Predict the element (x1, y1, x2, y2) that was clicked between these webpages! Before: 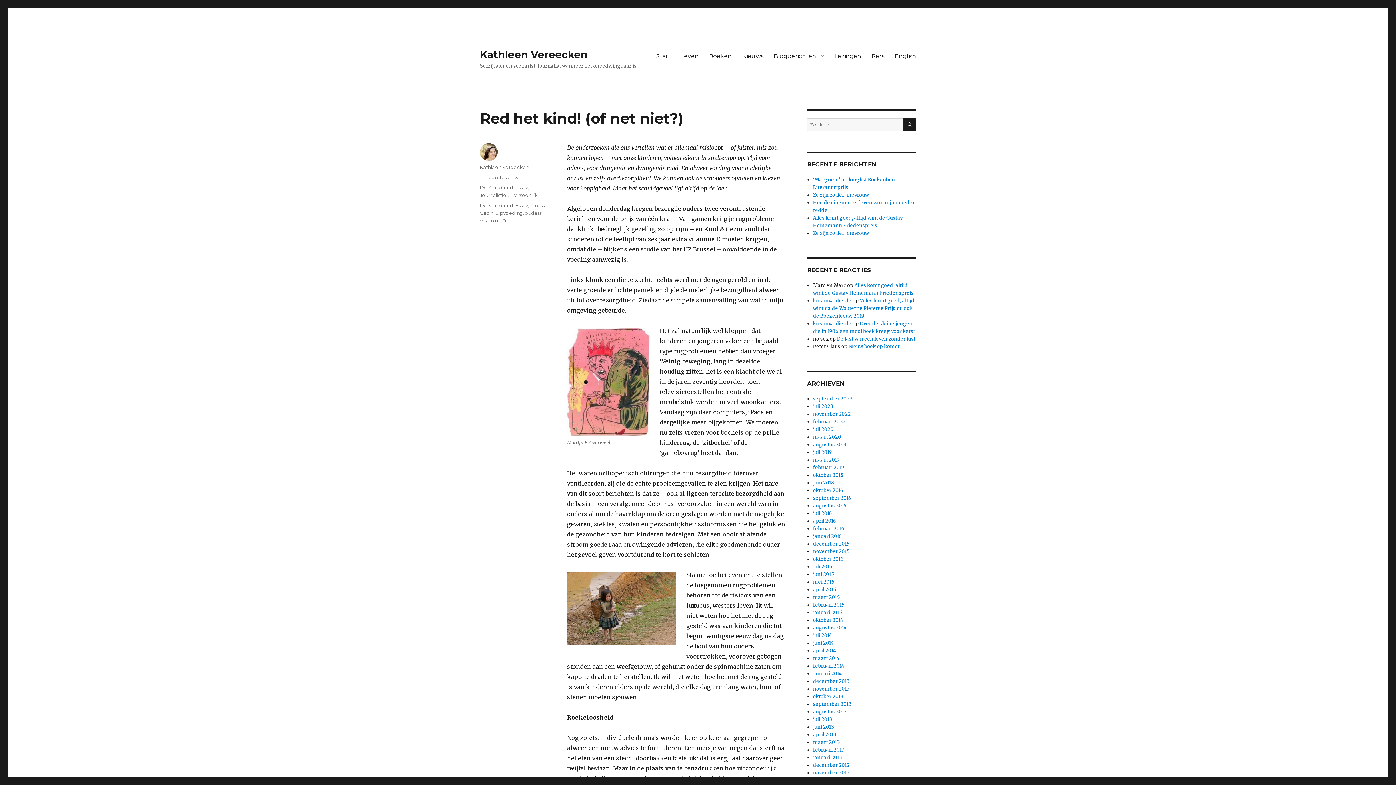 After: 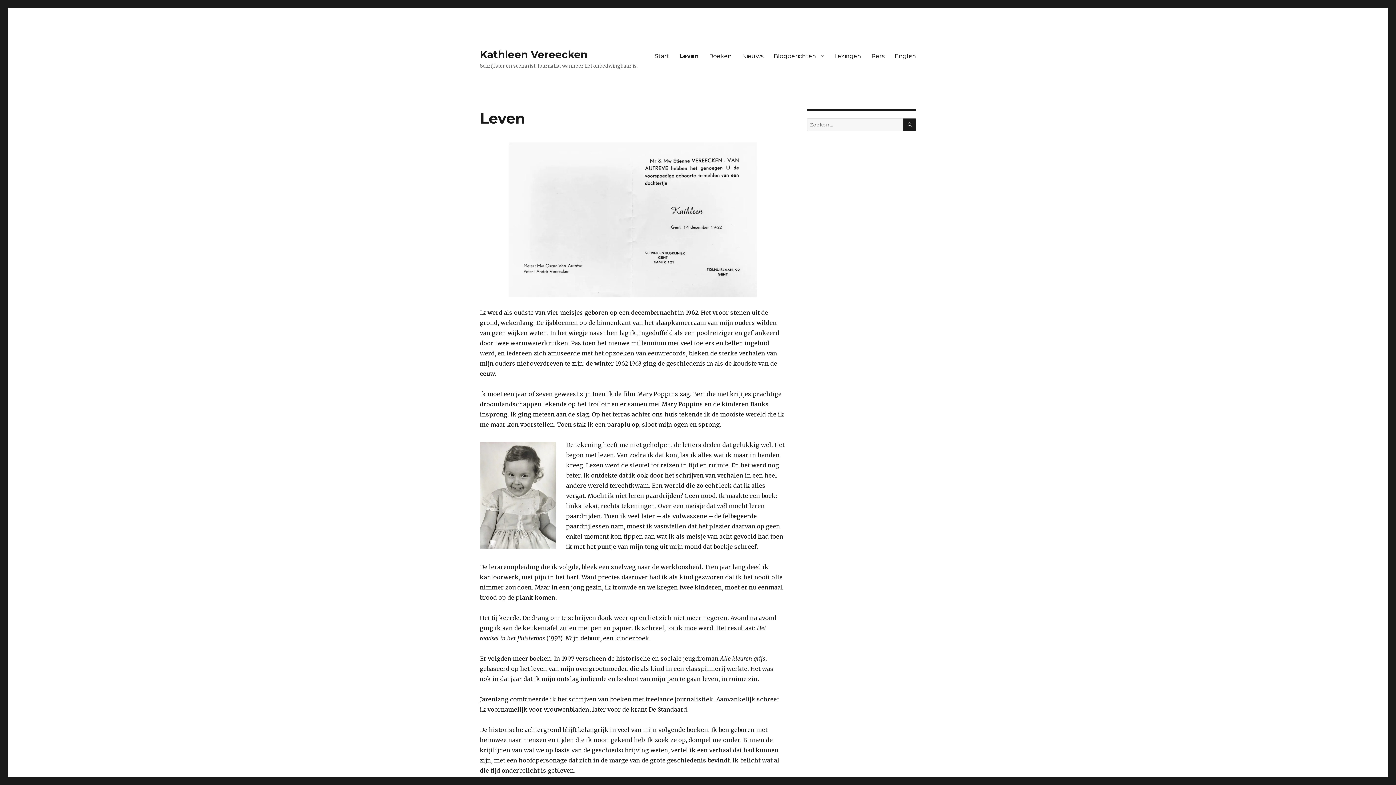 Action: bbox: (676, 48, 704, 63) label: Leven